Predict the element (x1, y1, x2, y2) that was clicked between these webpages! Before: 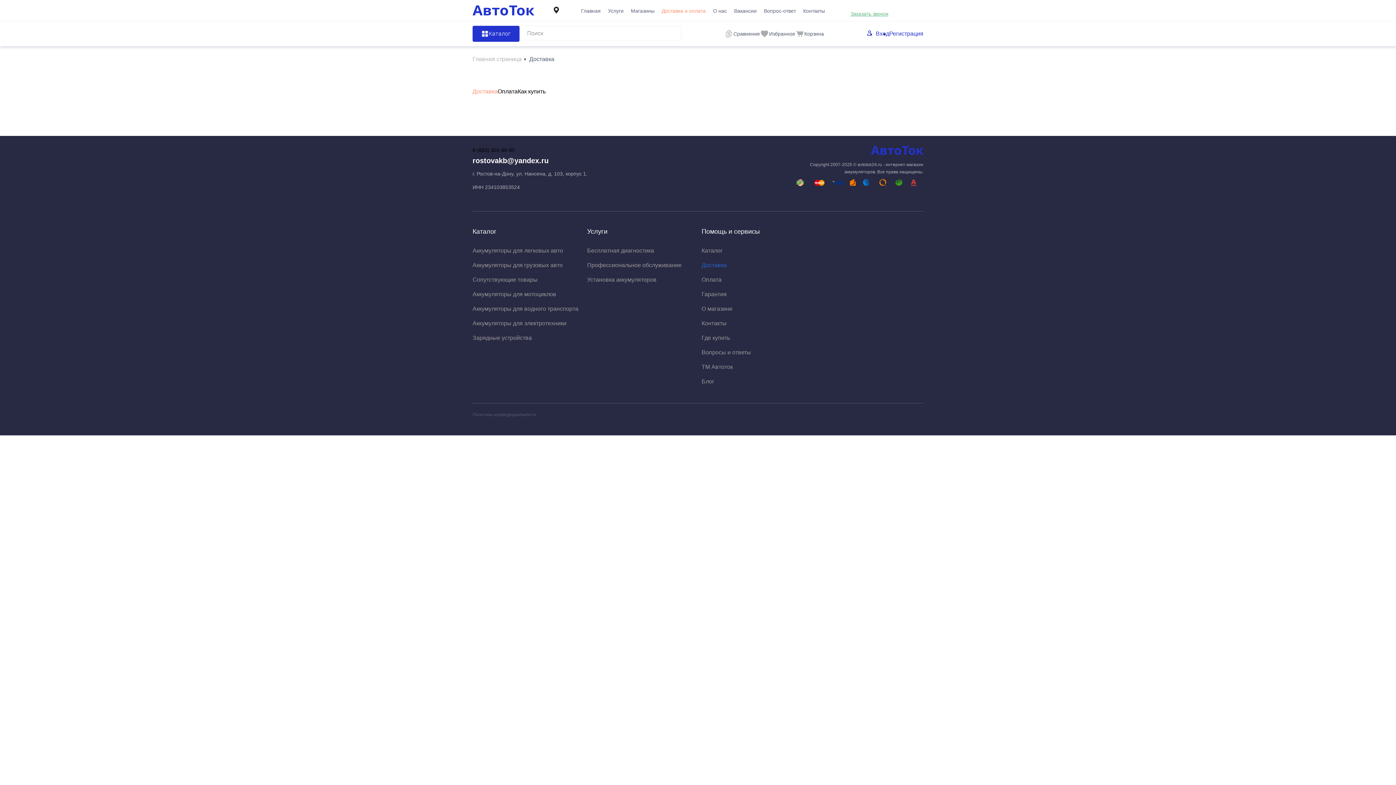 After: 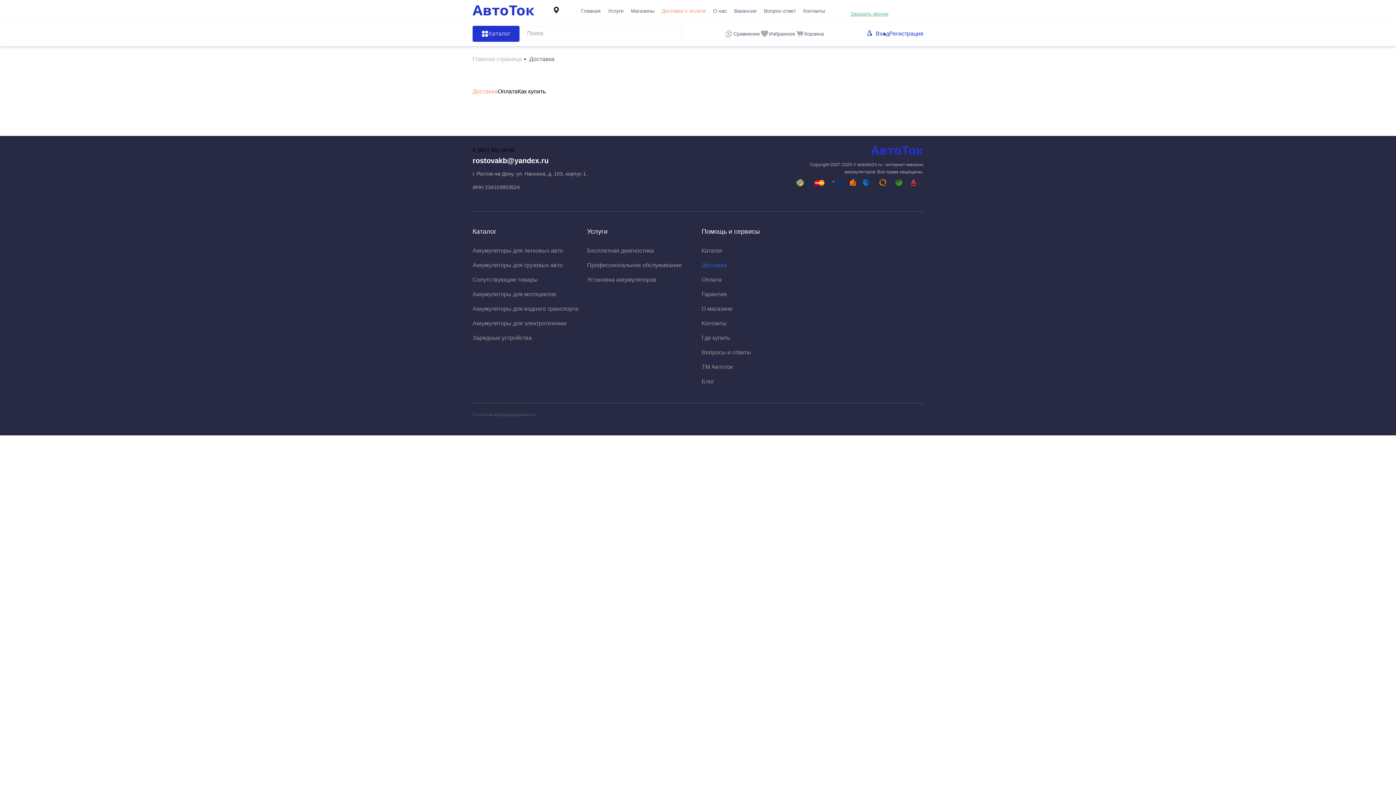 Action: bbox: (658, 3, 709, 18) label: Доставка и оплата